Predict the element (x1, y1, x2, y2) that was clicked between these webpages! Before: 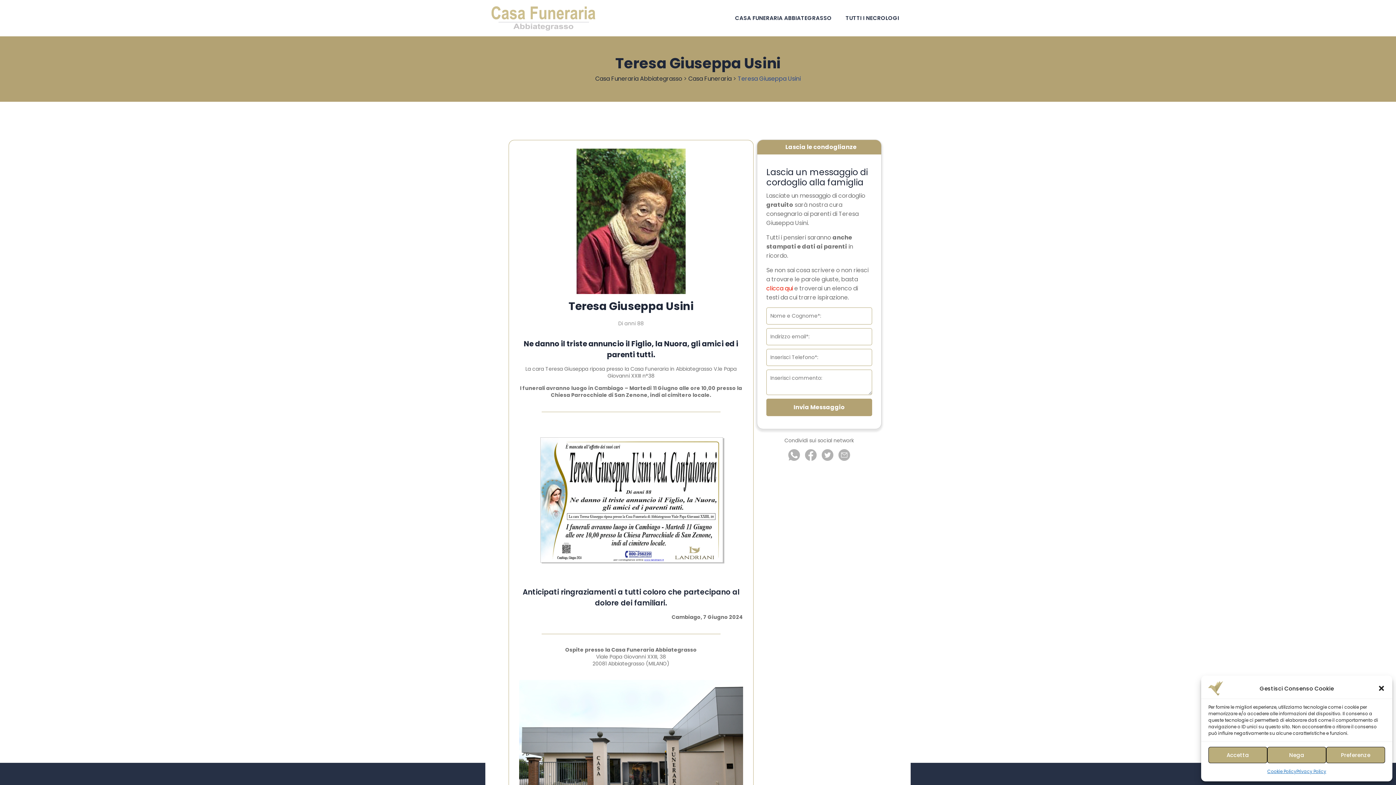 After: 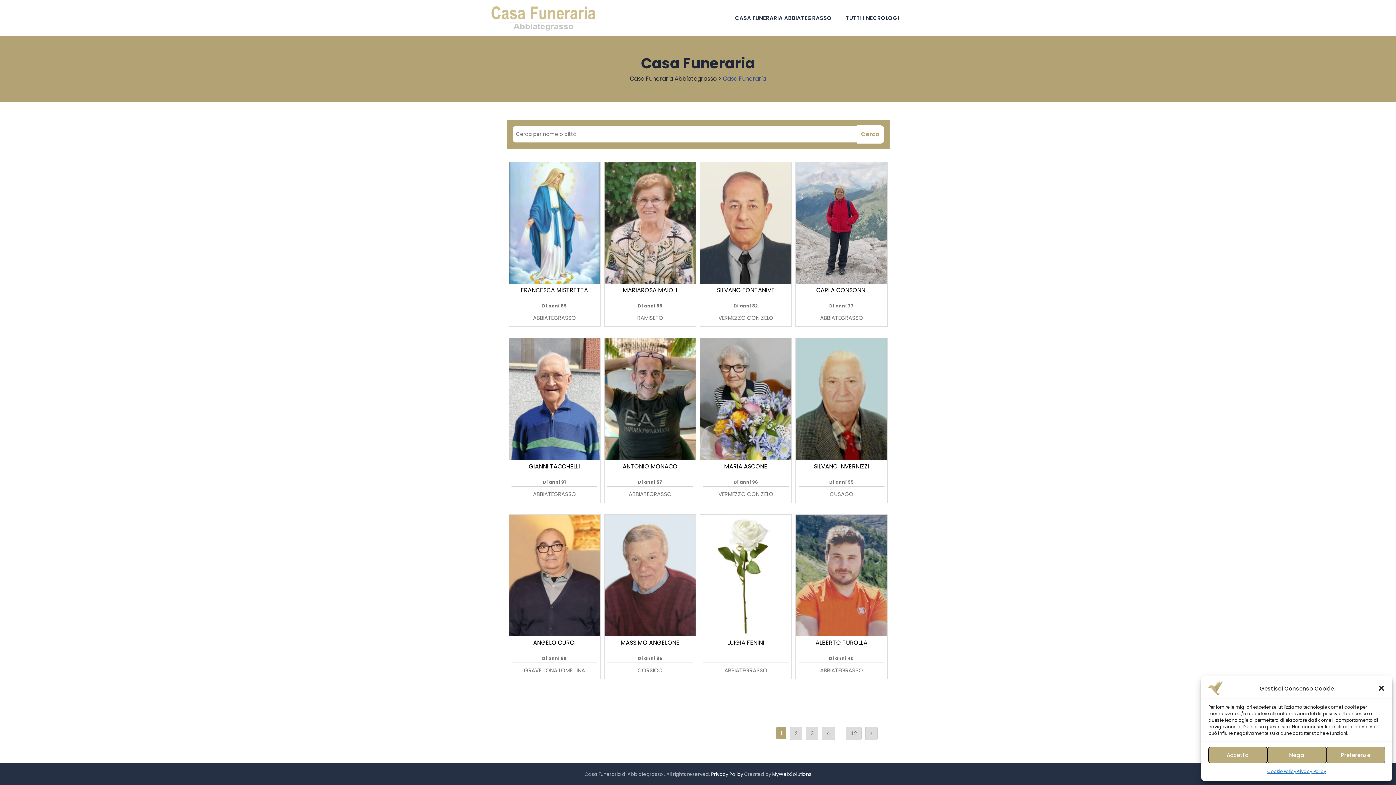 Action: label: Casa Funeraria Abbiategrasso bbox: (595, 74, 682, 82)